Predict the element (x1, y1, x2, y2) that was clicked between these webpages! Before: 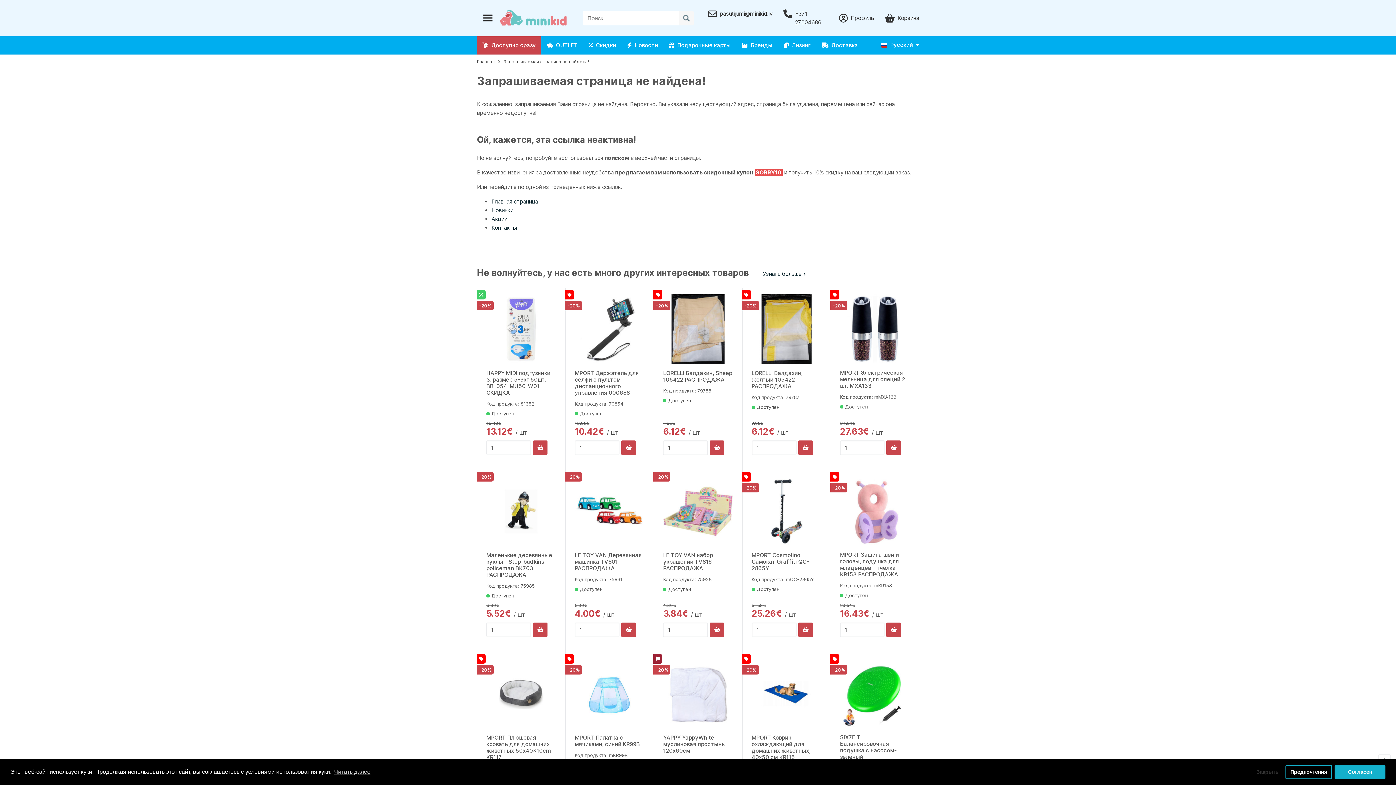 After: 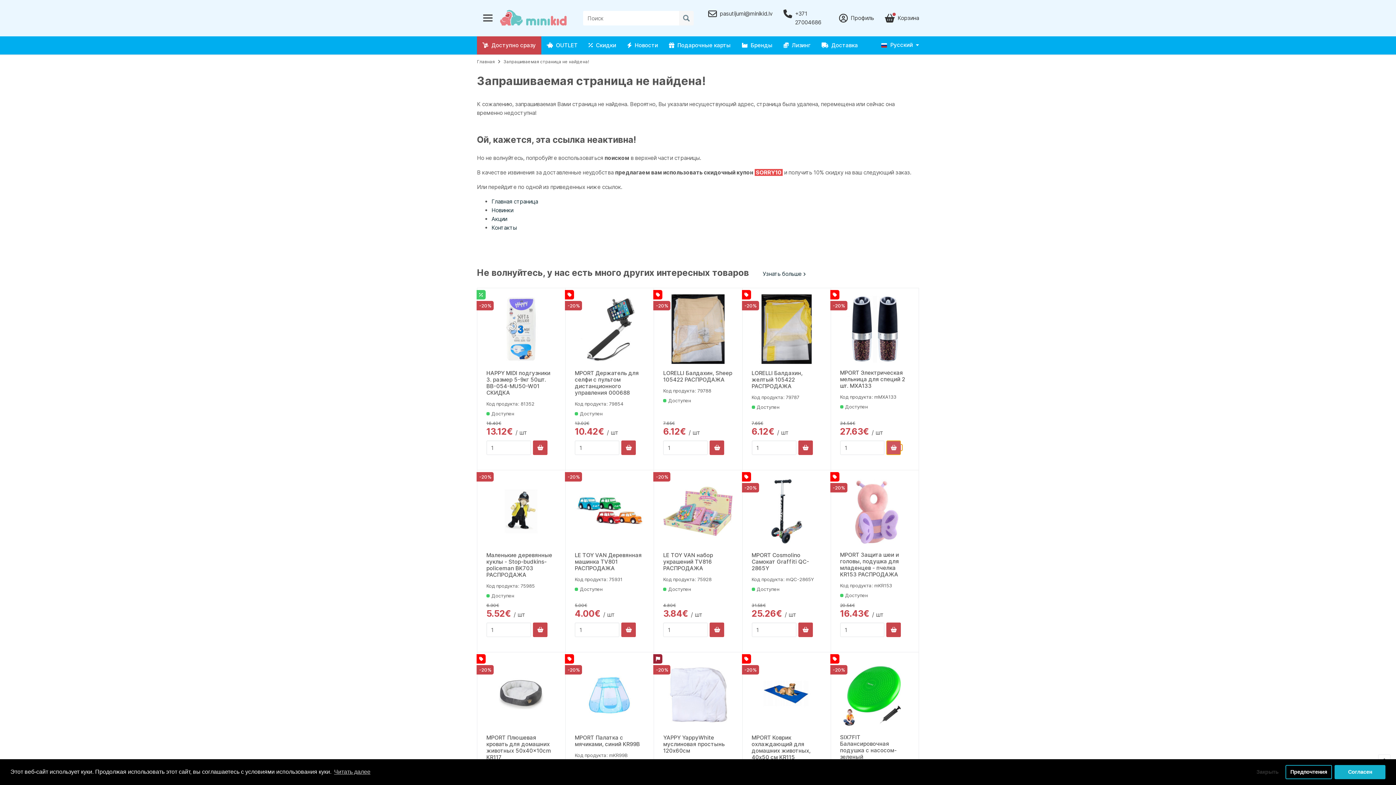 Action: bbox: (886, 440, 901, 455)